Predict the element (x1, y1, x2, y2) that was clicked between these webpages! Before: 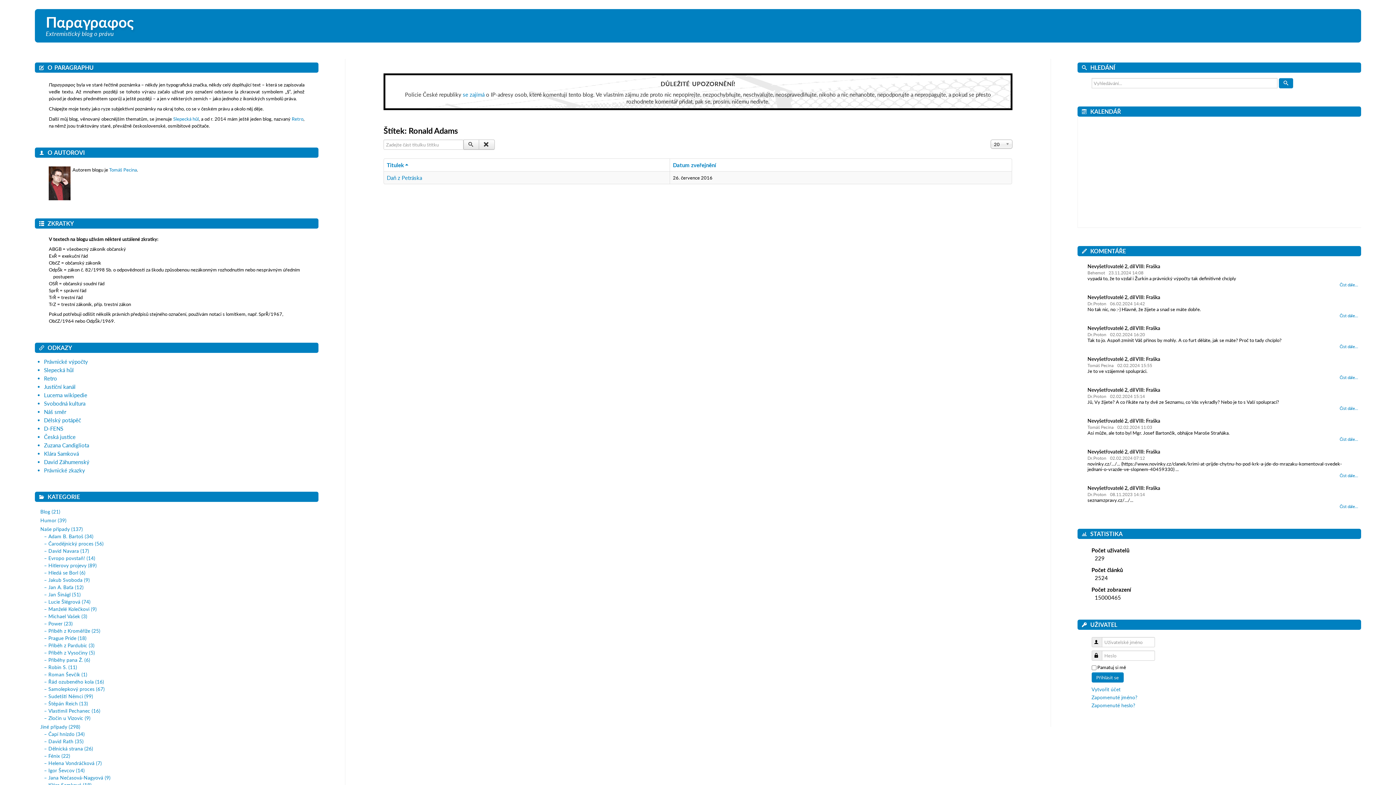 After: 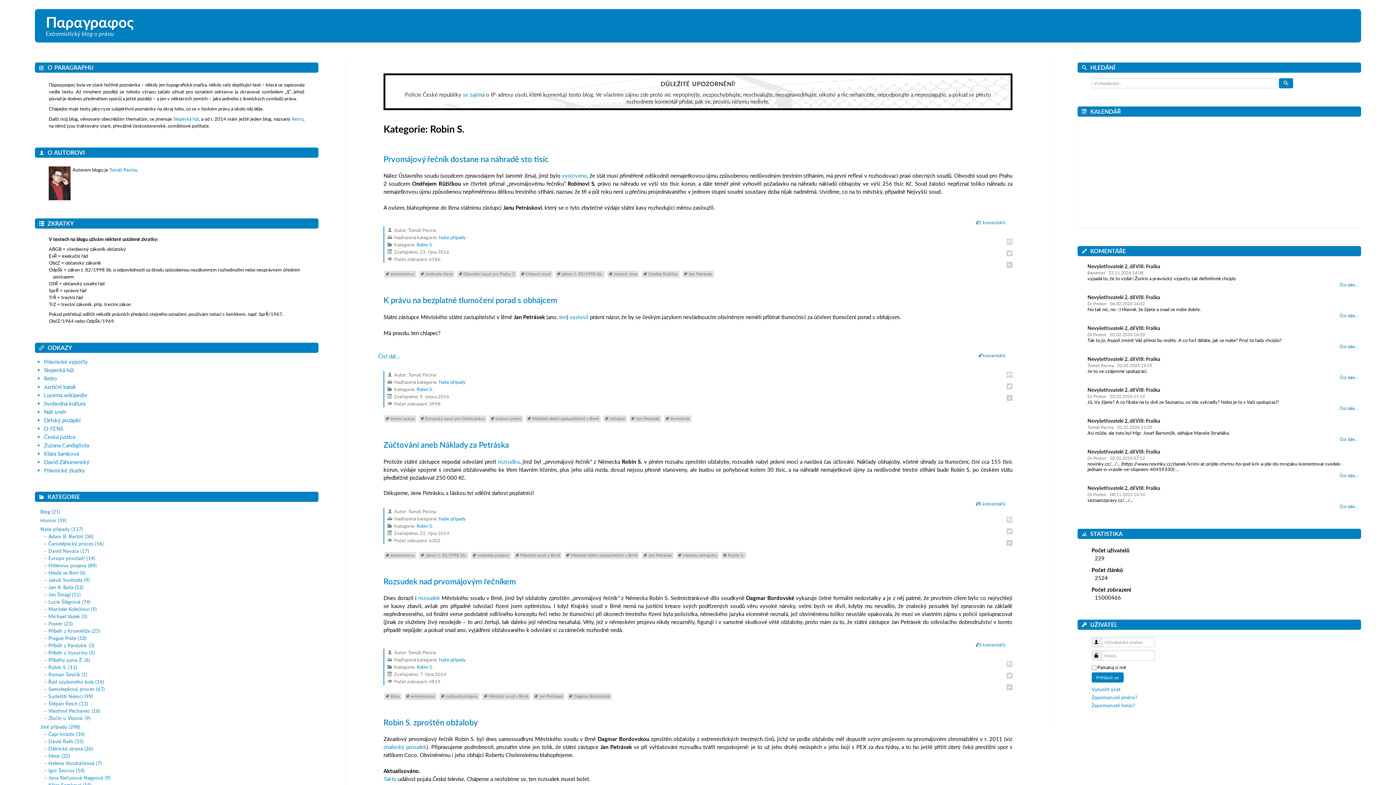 Action: bbox: (44, 664, 77, 670) label:  Robin S. (11)